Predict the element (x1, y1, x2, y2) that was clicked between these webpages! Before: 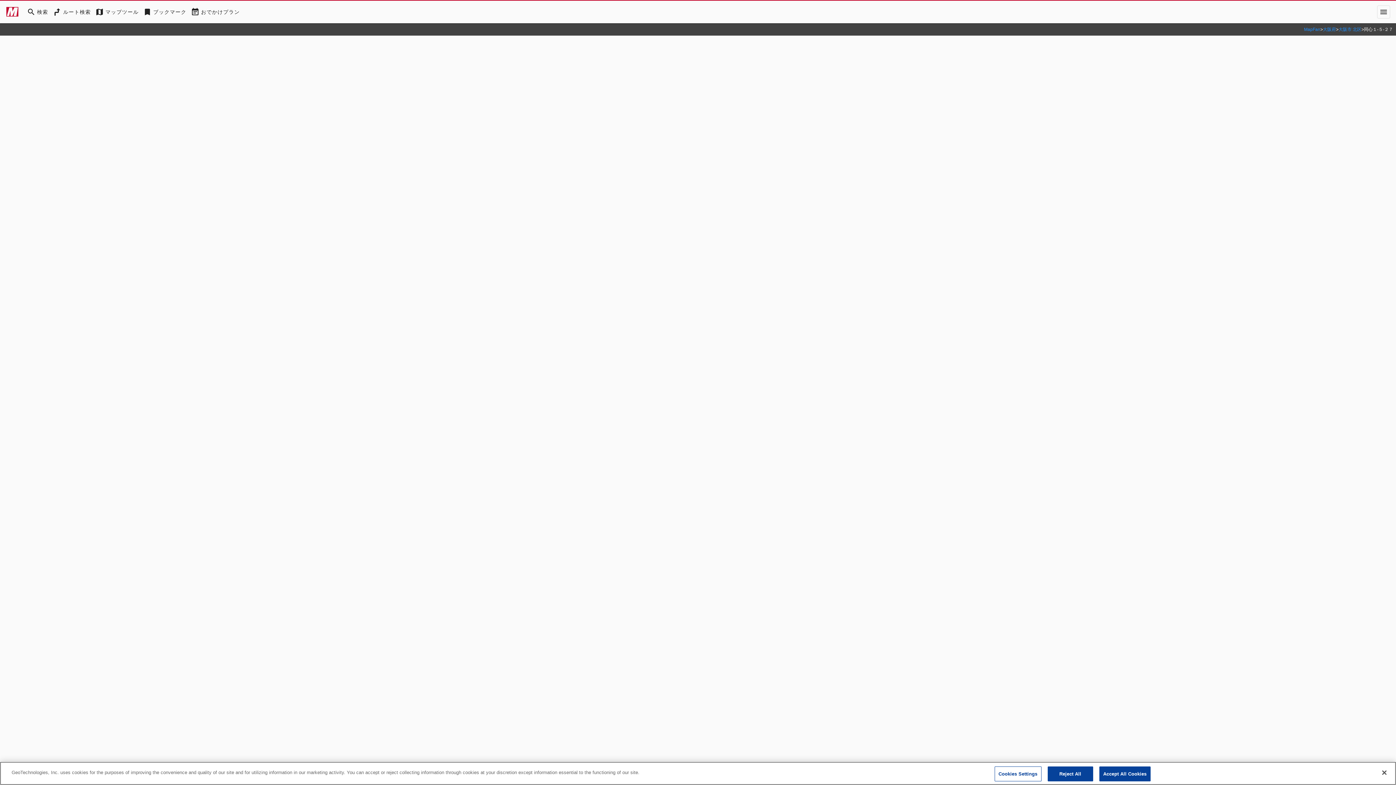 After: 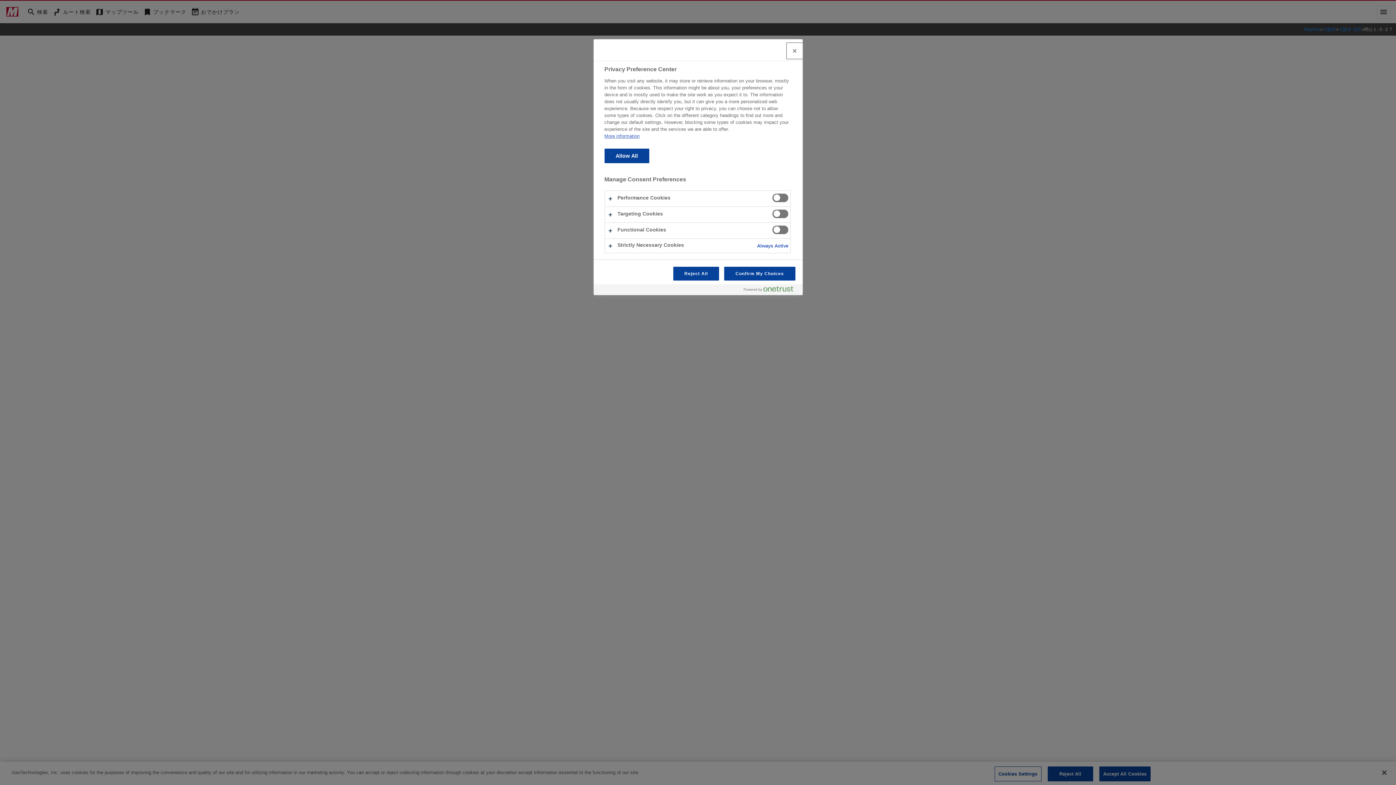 Action: label: Cookies Settings bbox: (994, 766, 1041, 781)